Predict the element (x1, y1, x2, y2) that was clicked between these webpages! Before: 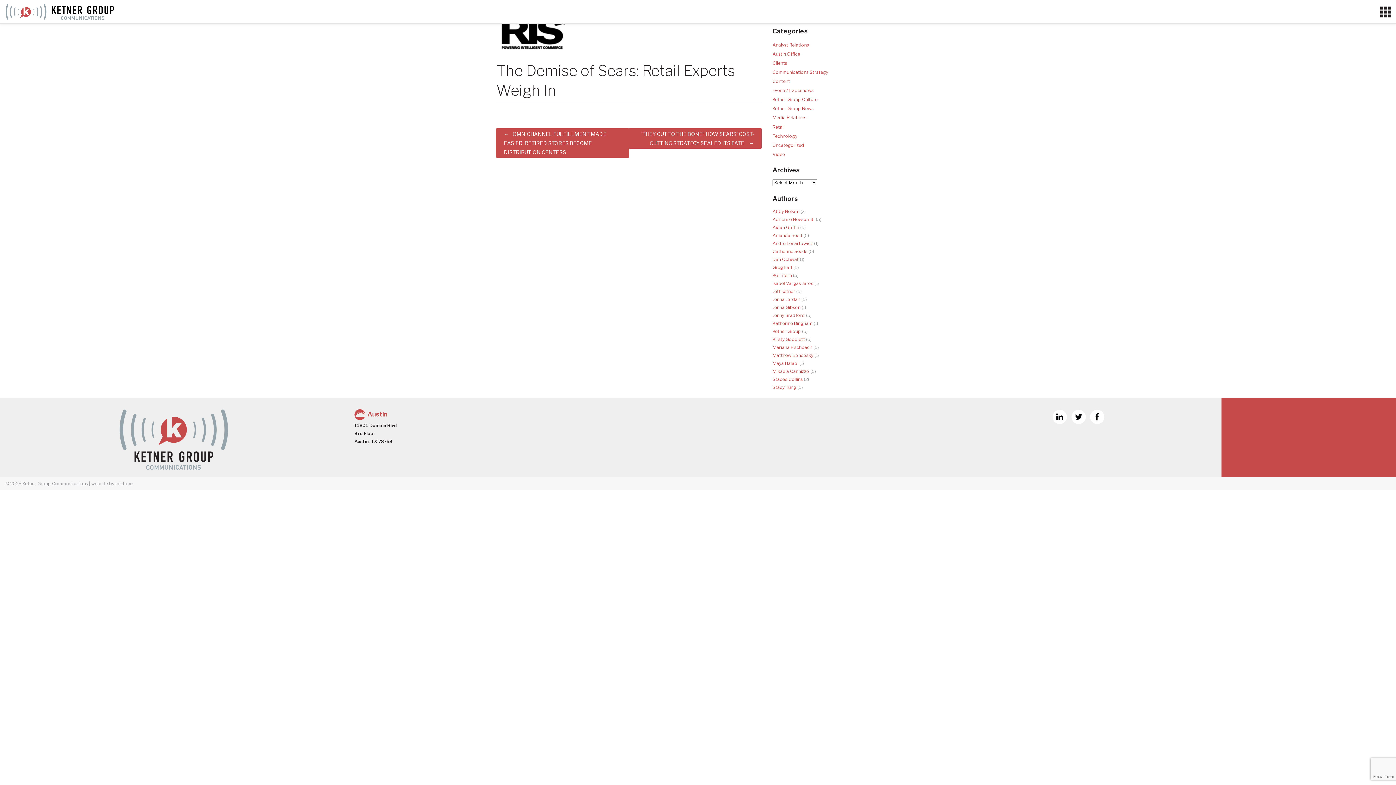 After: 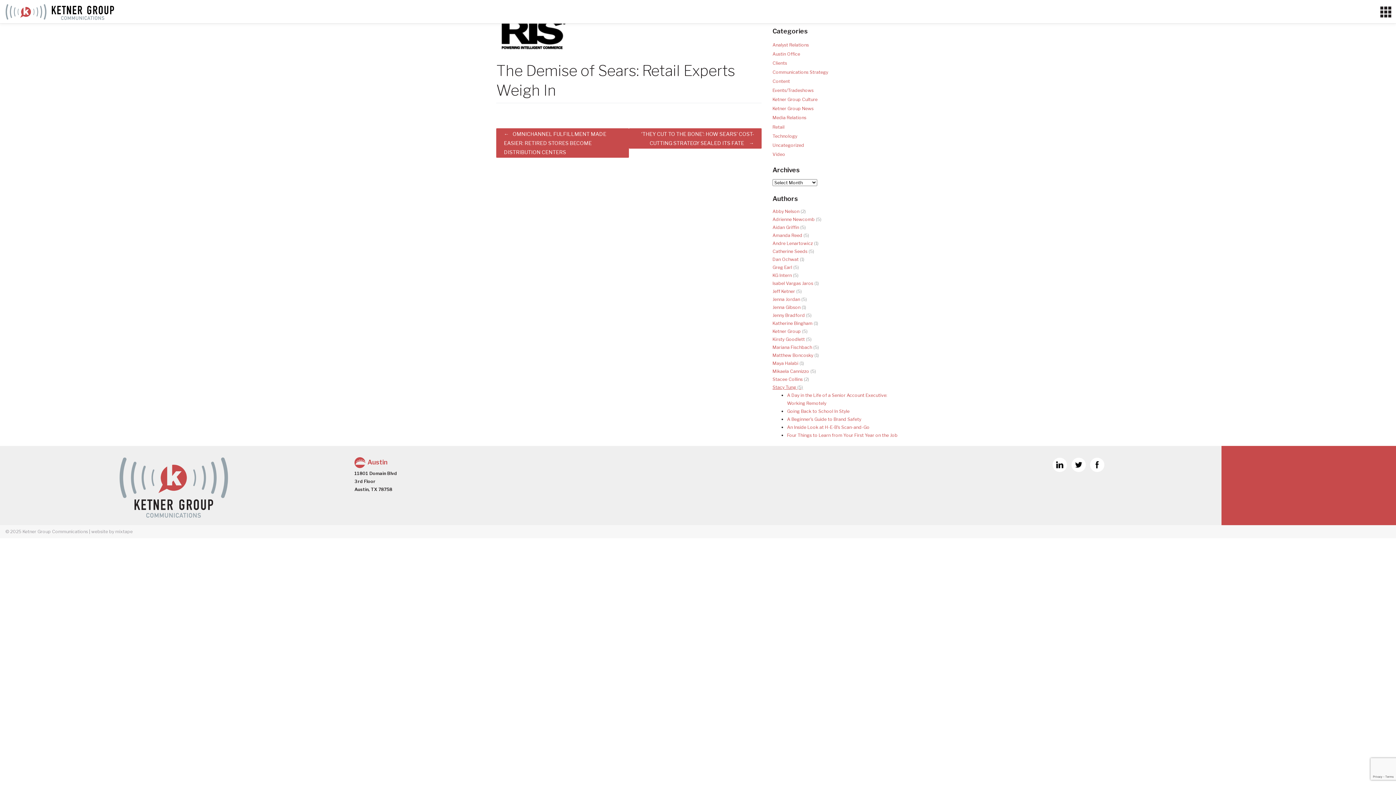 Action: label: Stacy Tung (5) bbox: (772, 384, 803, 390)